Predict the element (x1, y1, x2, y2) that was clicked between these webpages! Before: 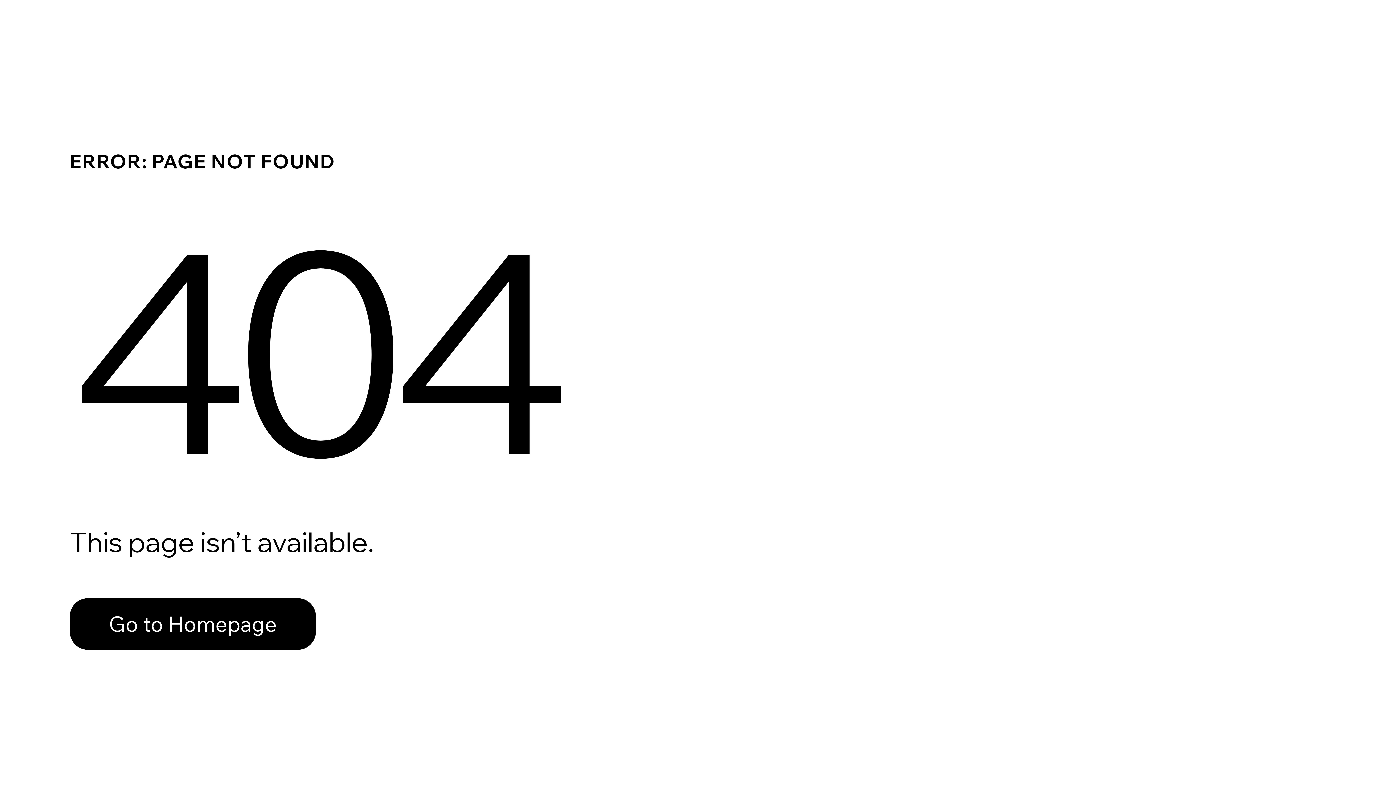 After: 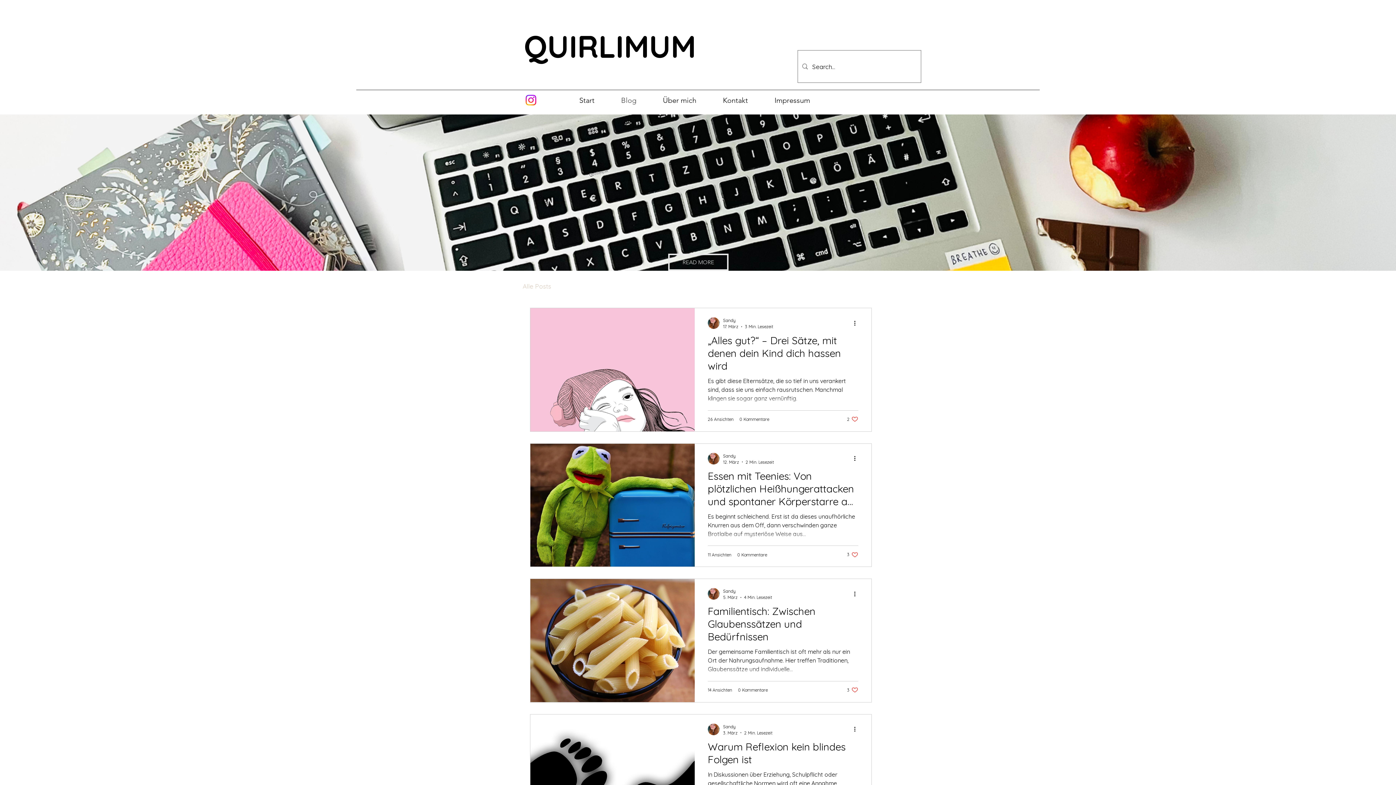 Action: bbox: (69, 582, 768, 659) label: Go to Homepage